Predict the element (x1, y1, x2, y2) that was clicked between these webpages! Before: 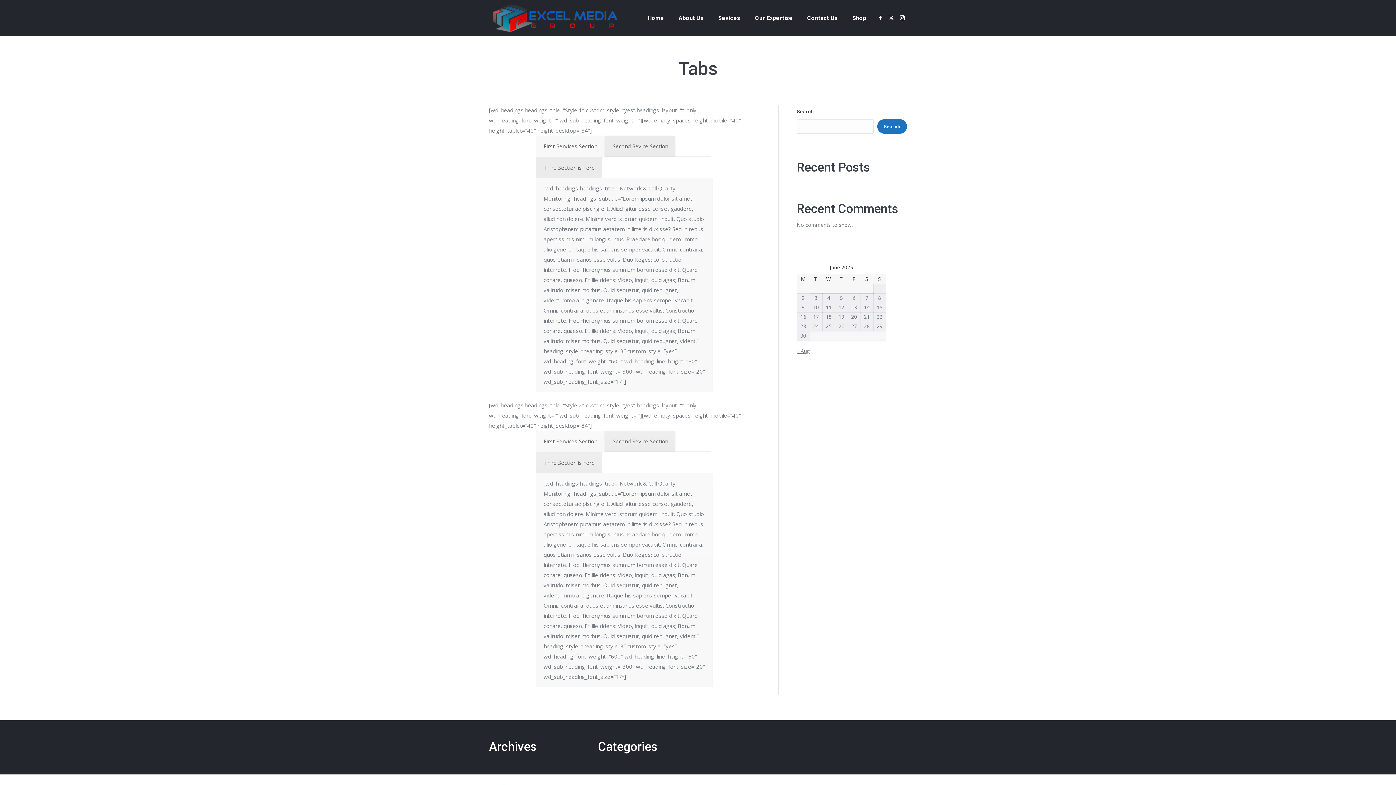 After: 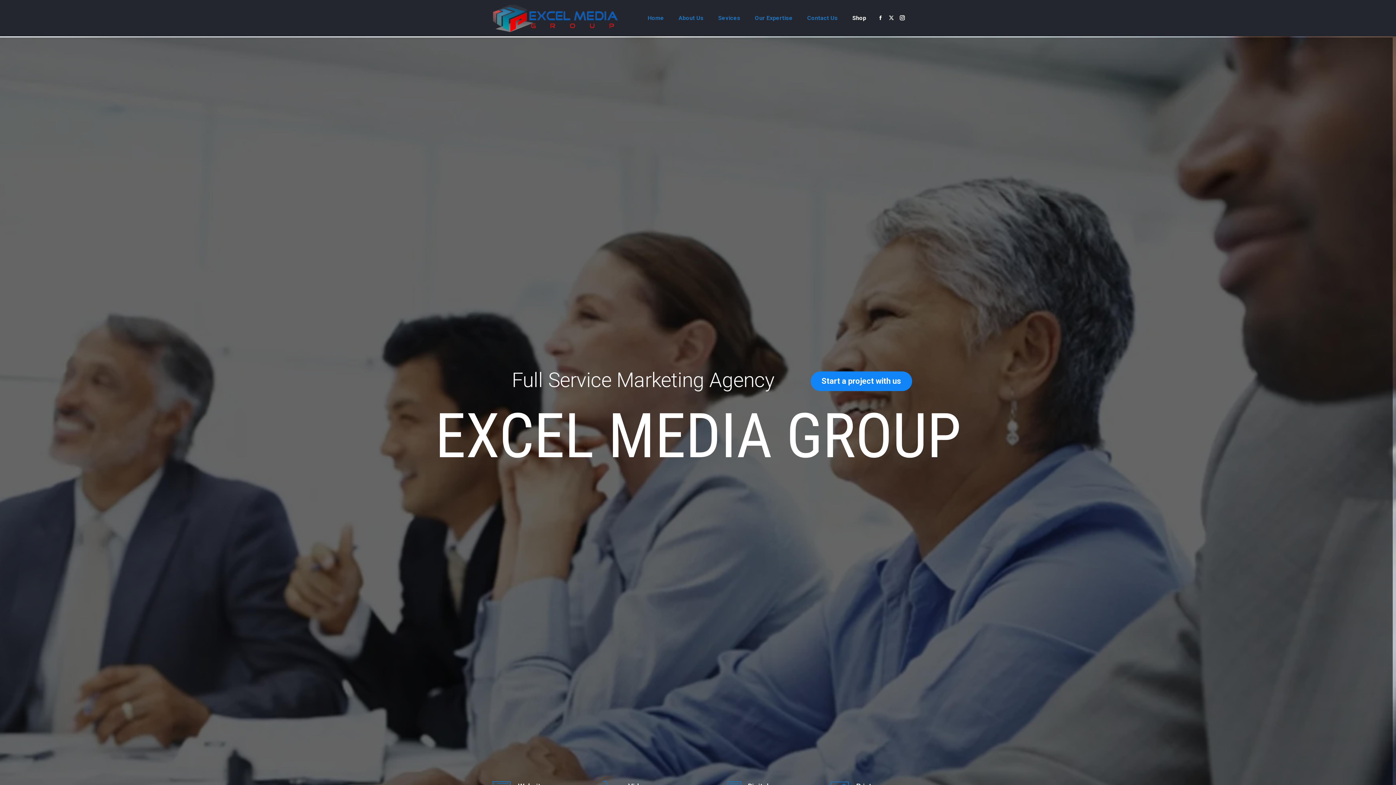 Action: label: Home bbox: (647, 12, 664, 24)